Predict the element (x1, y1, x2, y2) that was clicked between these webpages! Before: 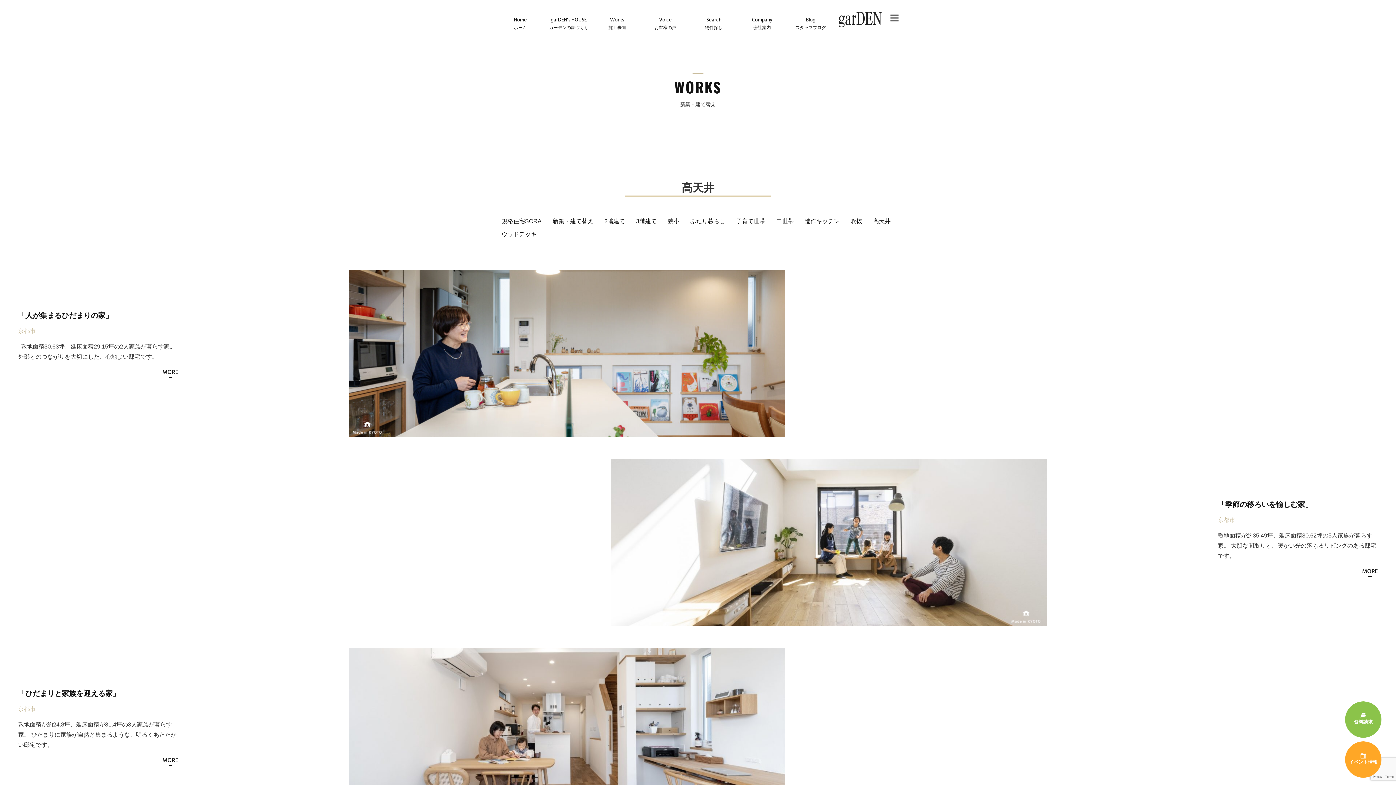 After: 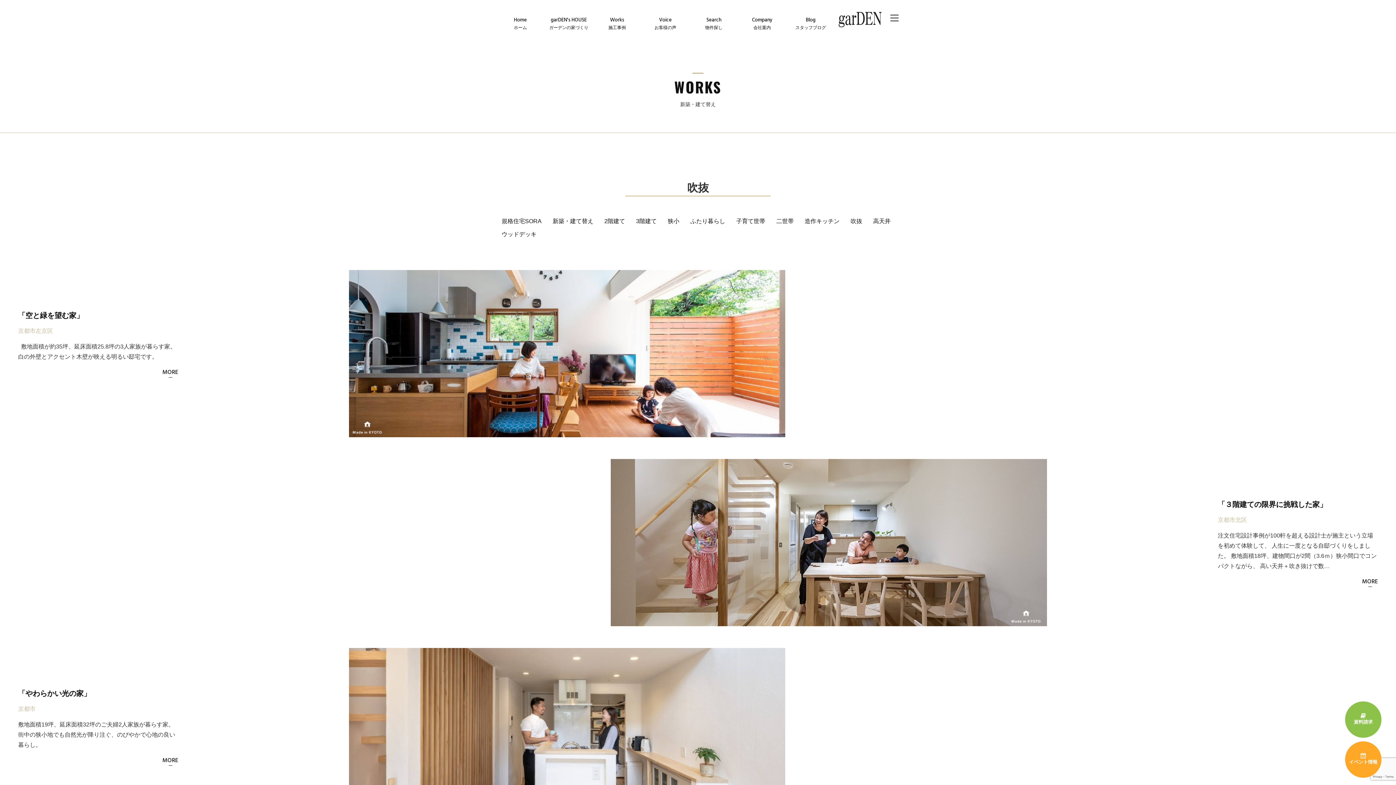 Action: bbox: (845, 214, 867, 228) label: 吹抜